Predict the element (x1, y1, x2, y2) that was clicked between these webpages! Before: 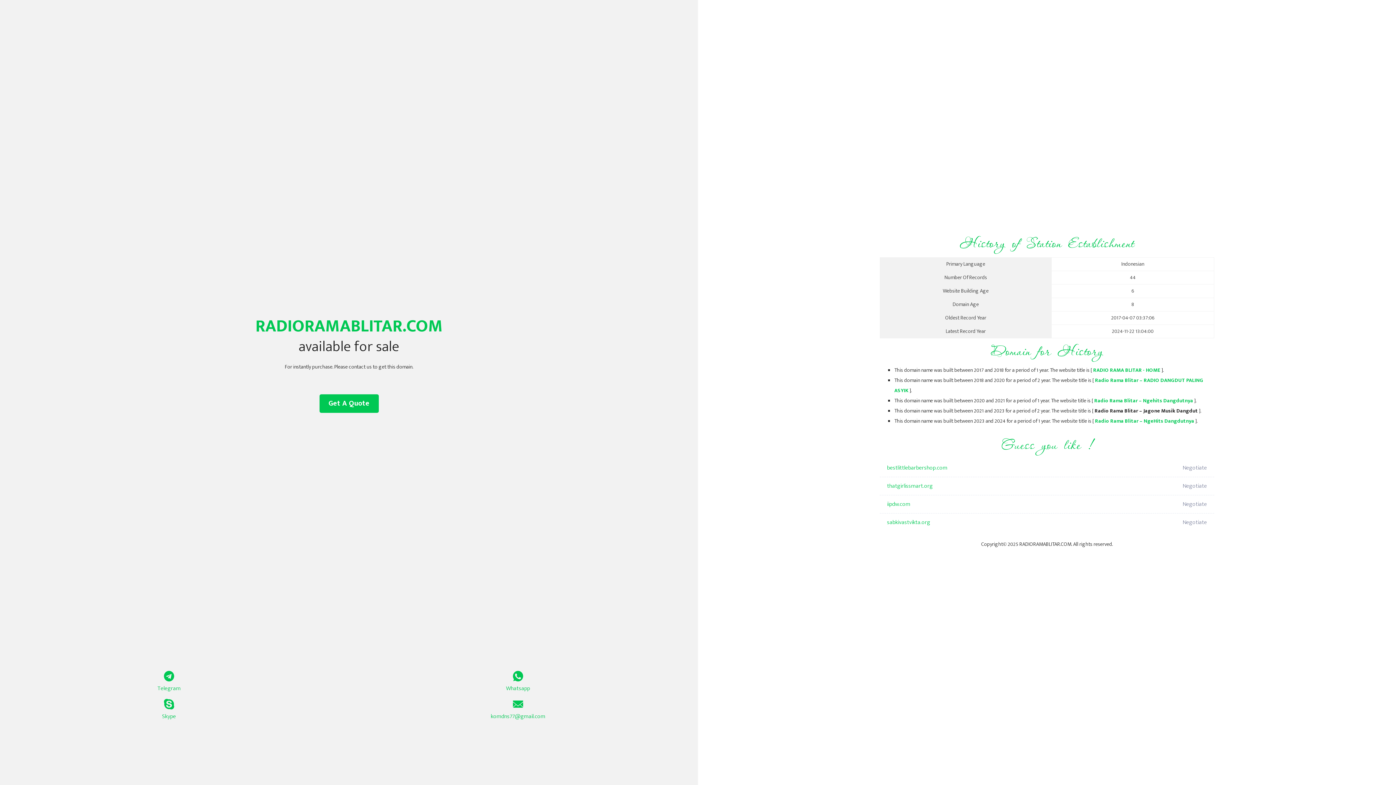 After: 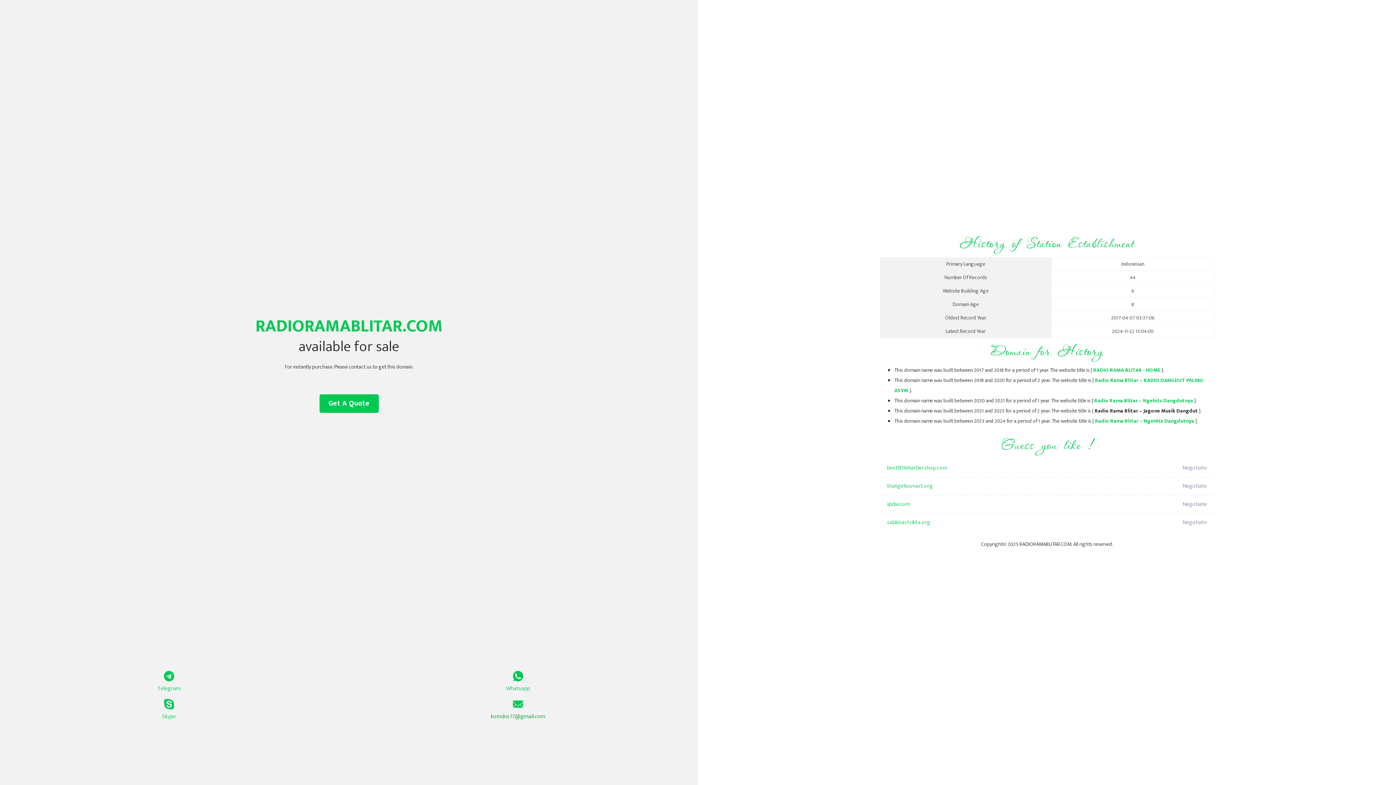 Action: label: komdns77@gmail.com bbox: (349, 699, 687, 721)